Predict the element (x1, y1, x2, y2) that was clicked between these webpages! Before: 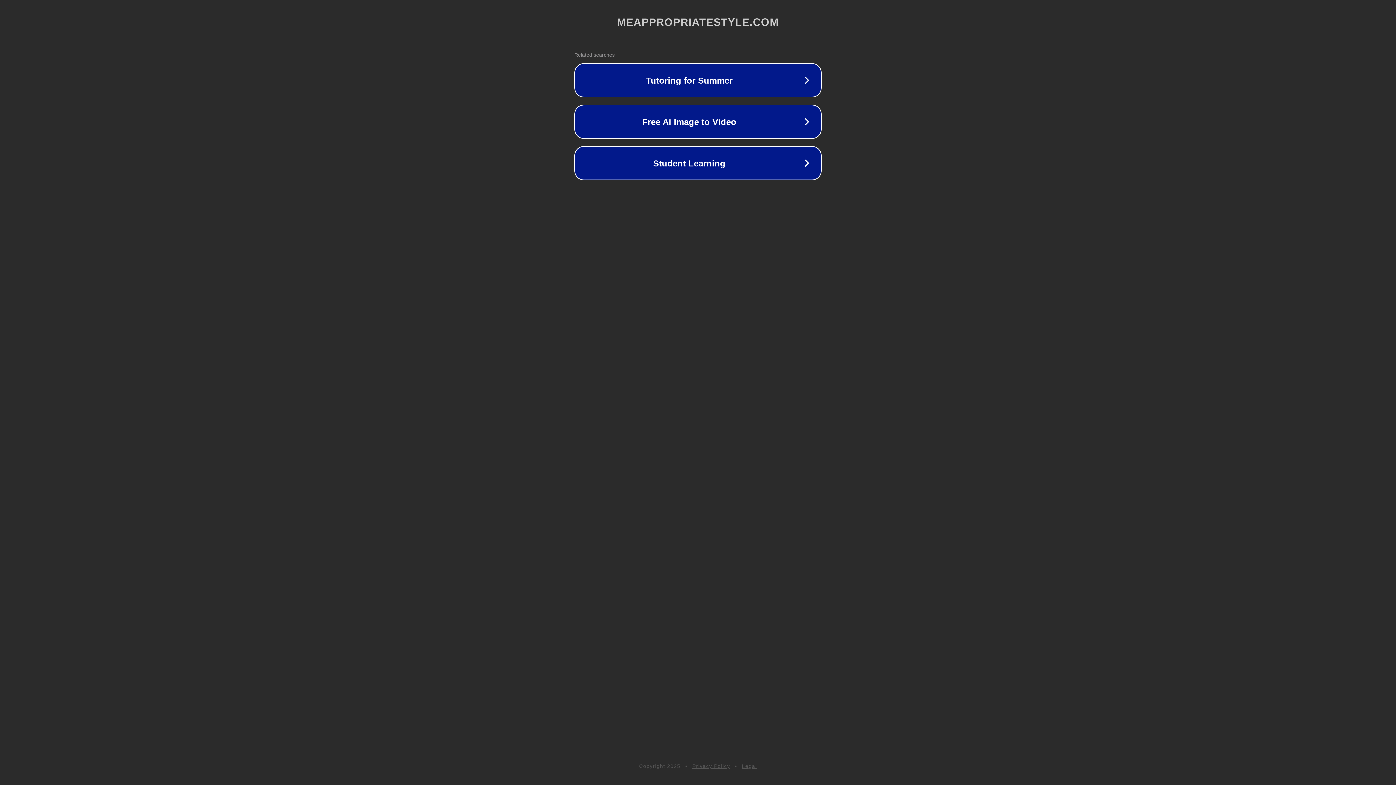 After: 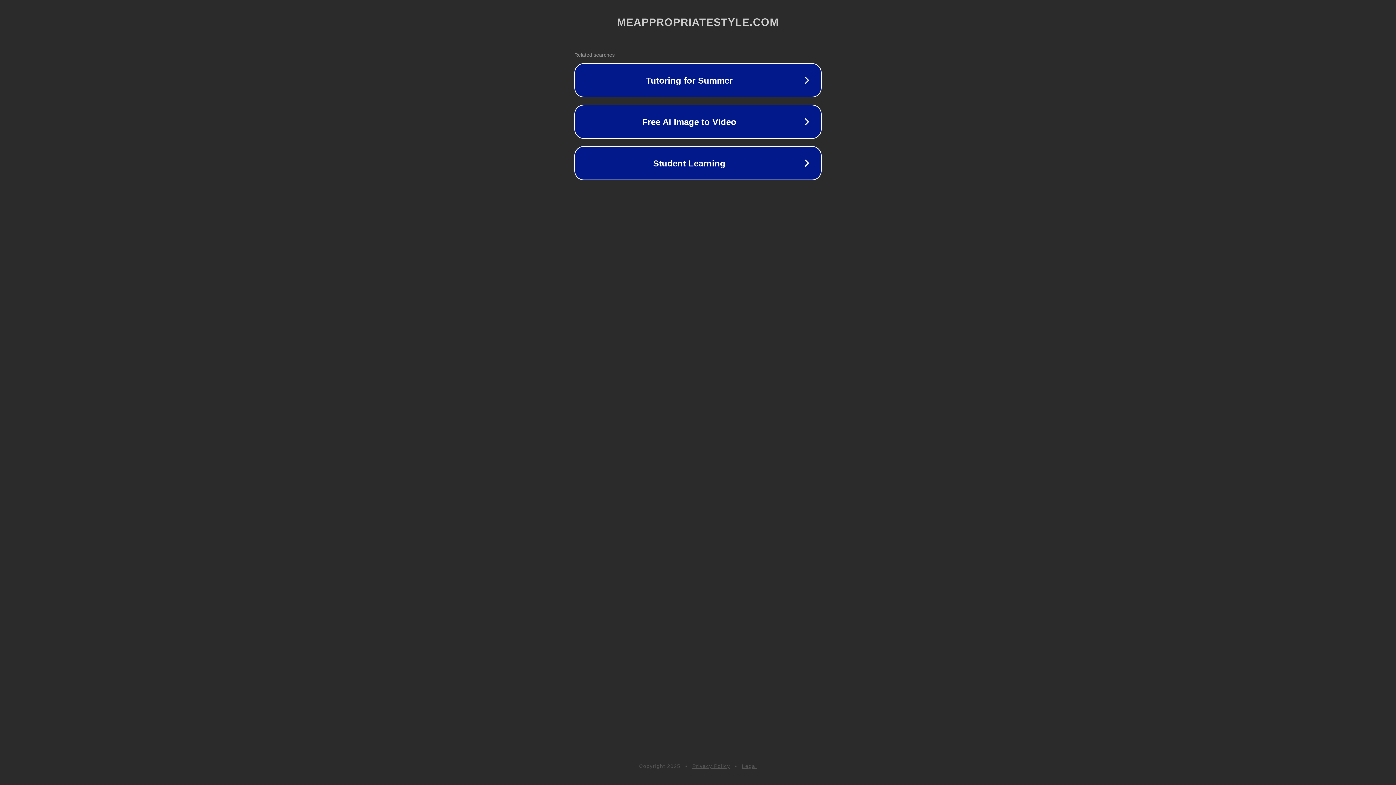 Action: label: Privacy Policy bbox: (692, 763, 730, 769)